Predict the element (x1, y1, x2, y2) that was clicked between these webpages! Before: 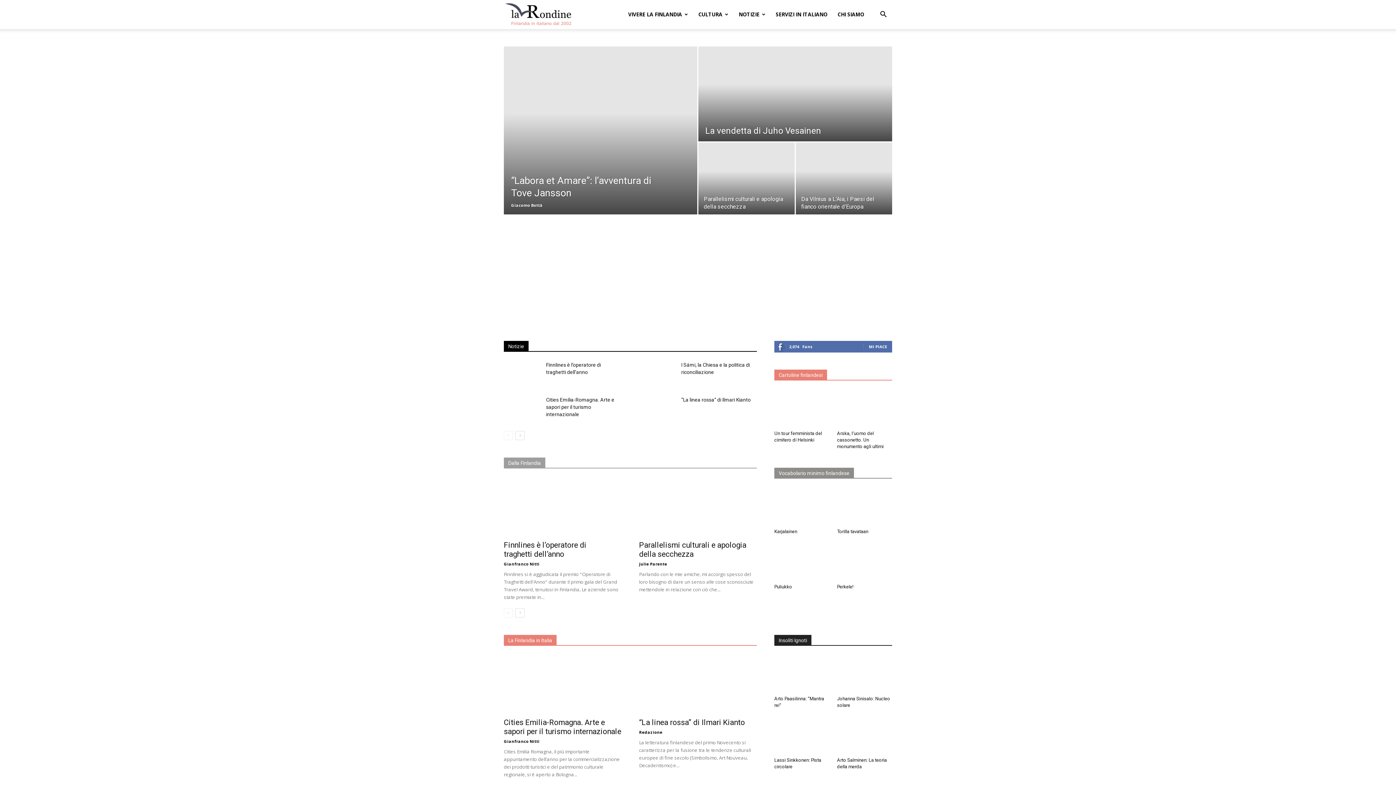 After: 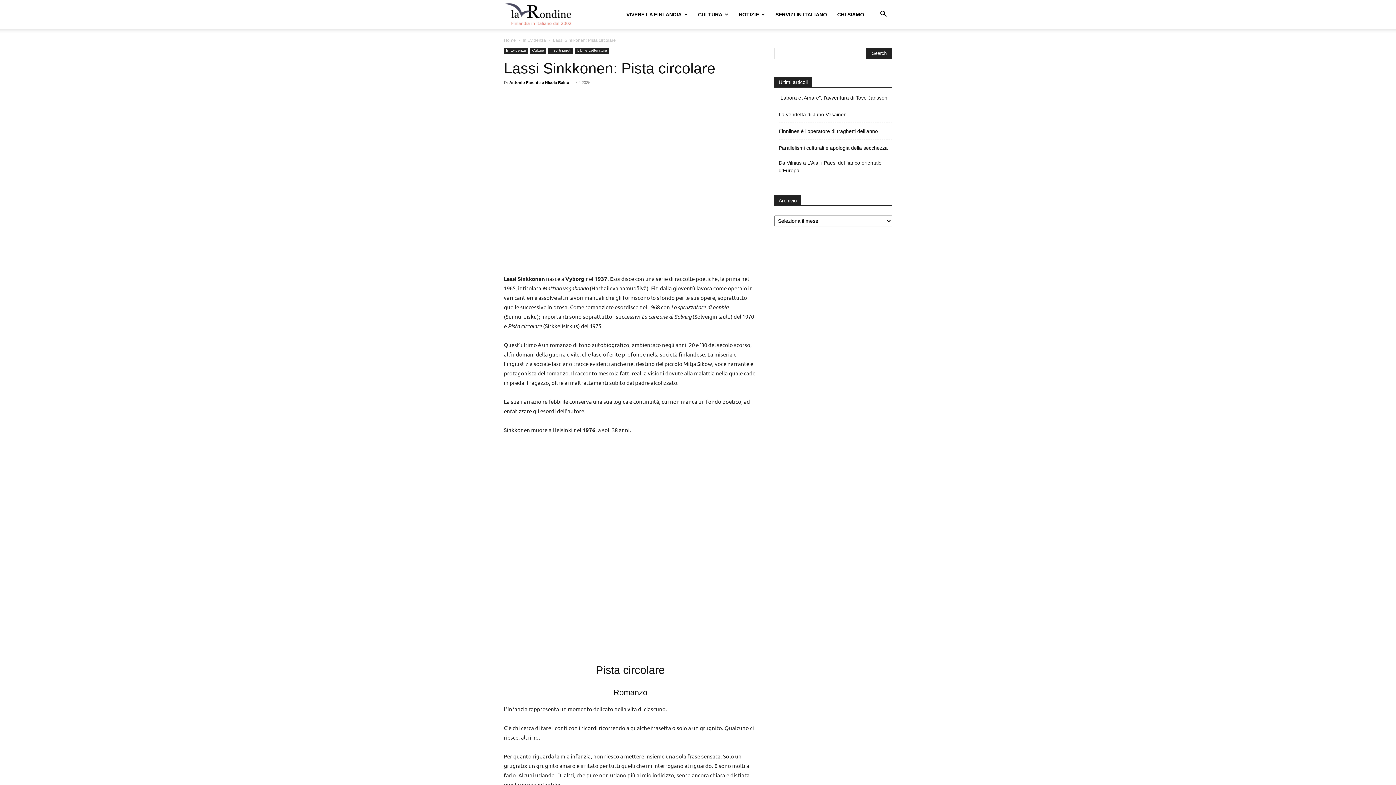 Action: bbox: (774, 717, 829, 755)